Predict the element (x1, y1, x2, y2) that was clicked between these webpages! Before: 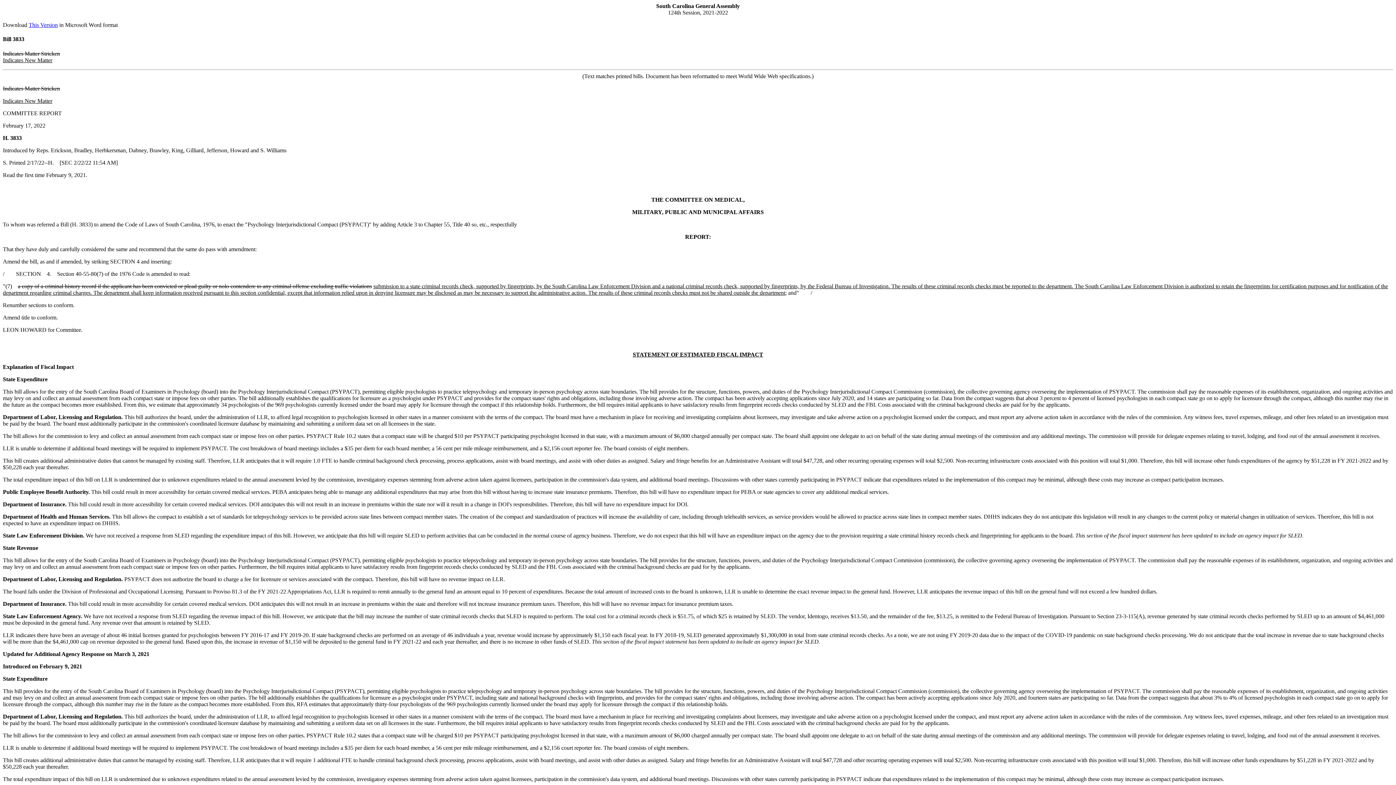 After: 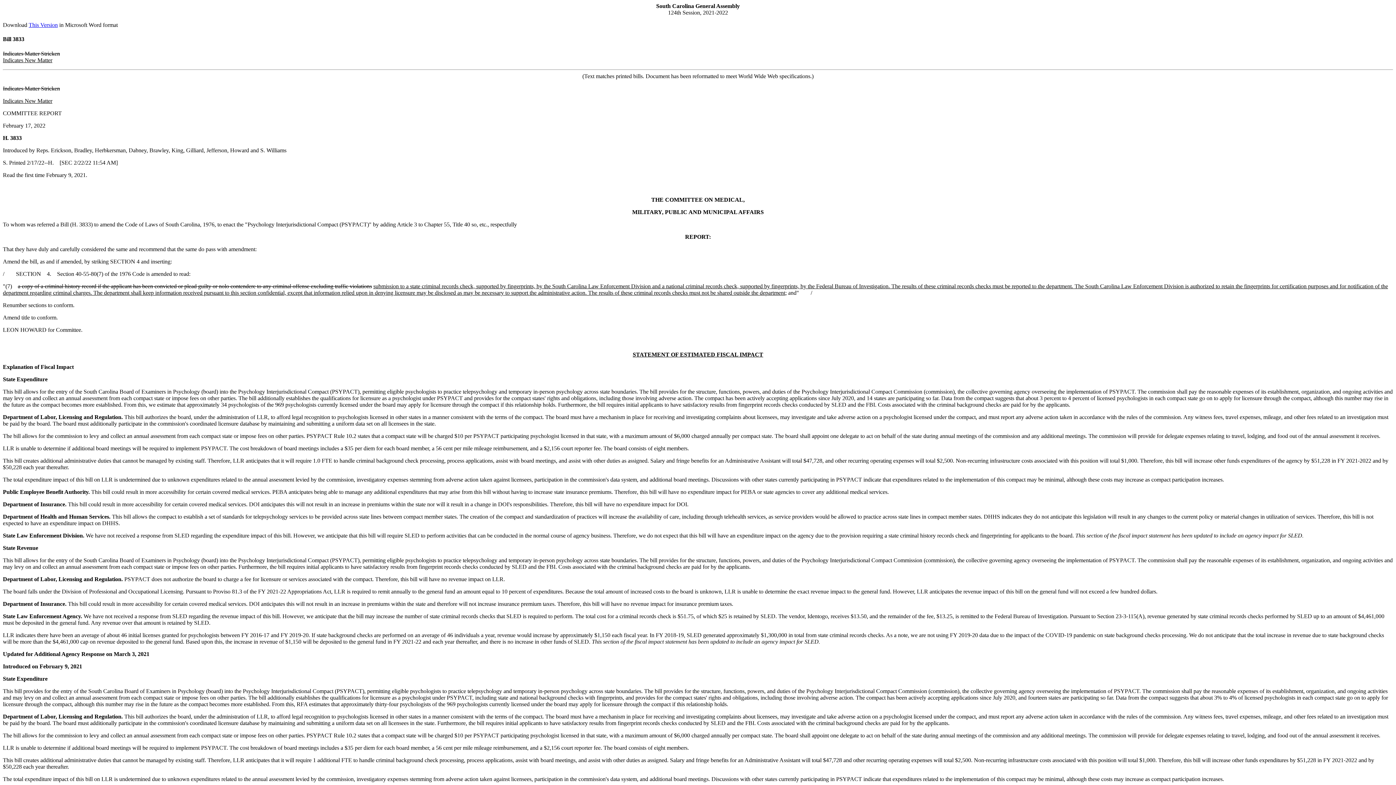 Action: label: This Version bbox: (28, 21, 57, 28)